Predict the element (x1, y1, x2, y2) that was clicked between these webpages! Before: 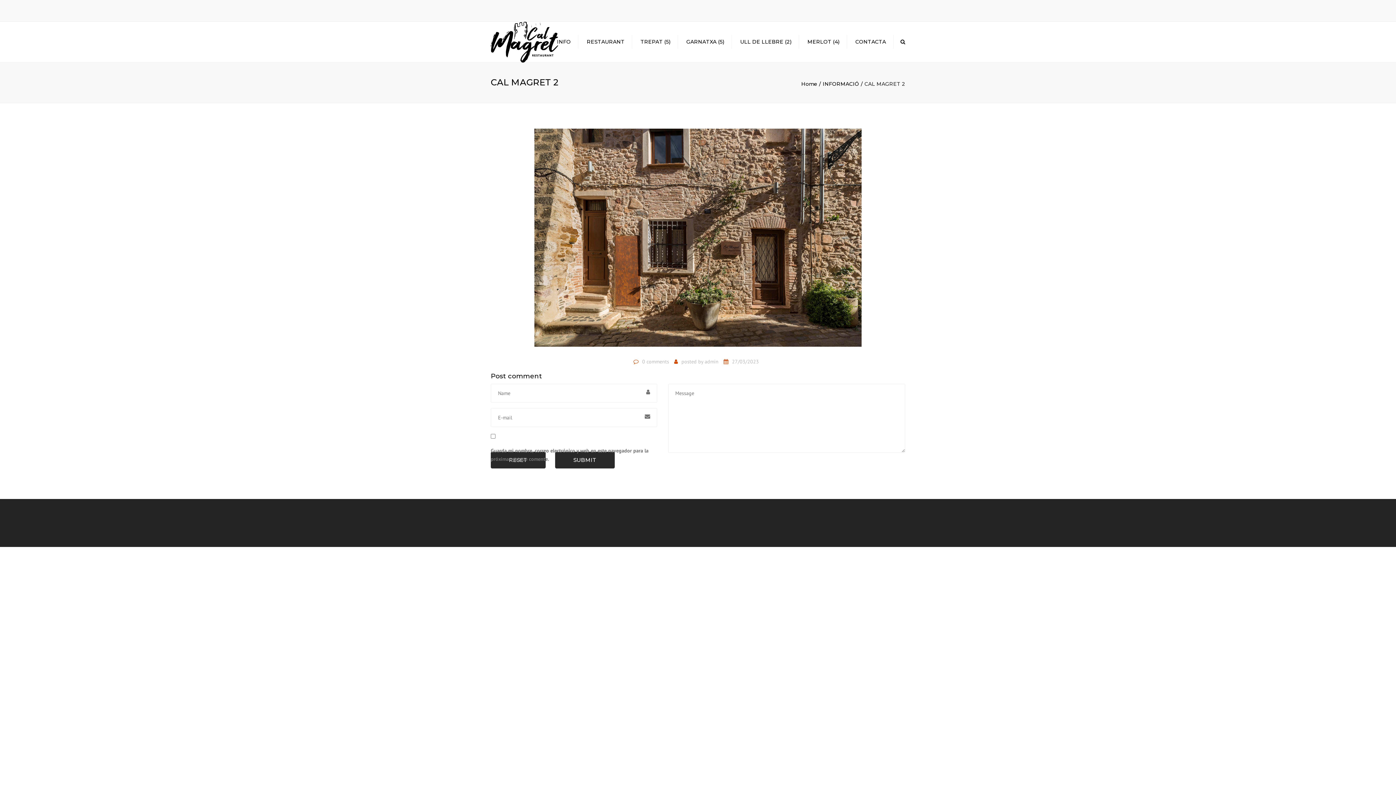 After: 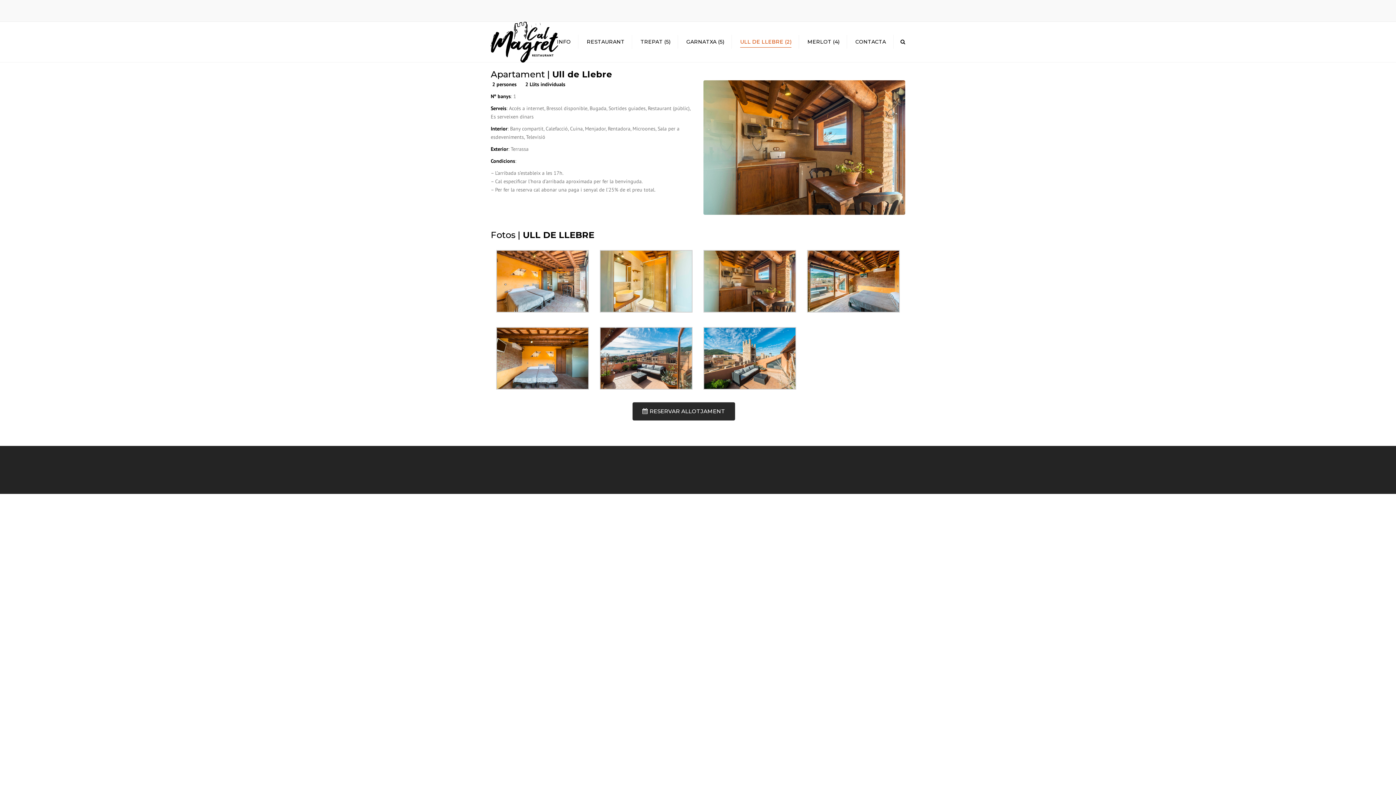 Action: bbox: (736, 34, 795, 49) label: ULL DE LLEBRE (2)